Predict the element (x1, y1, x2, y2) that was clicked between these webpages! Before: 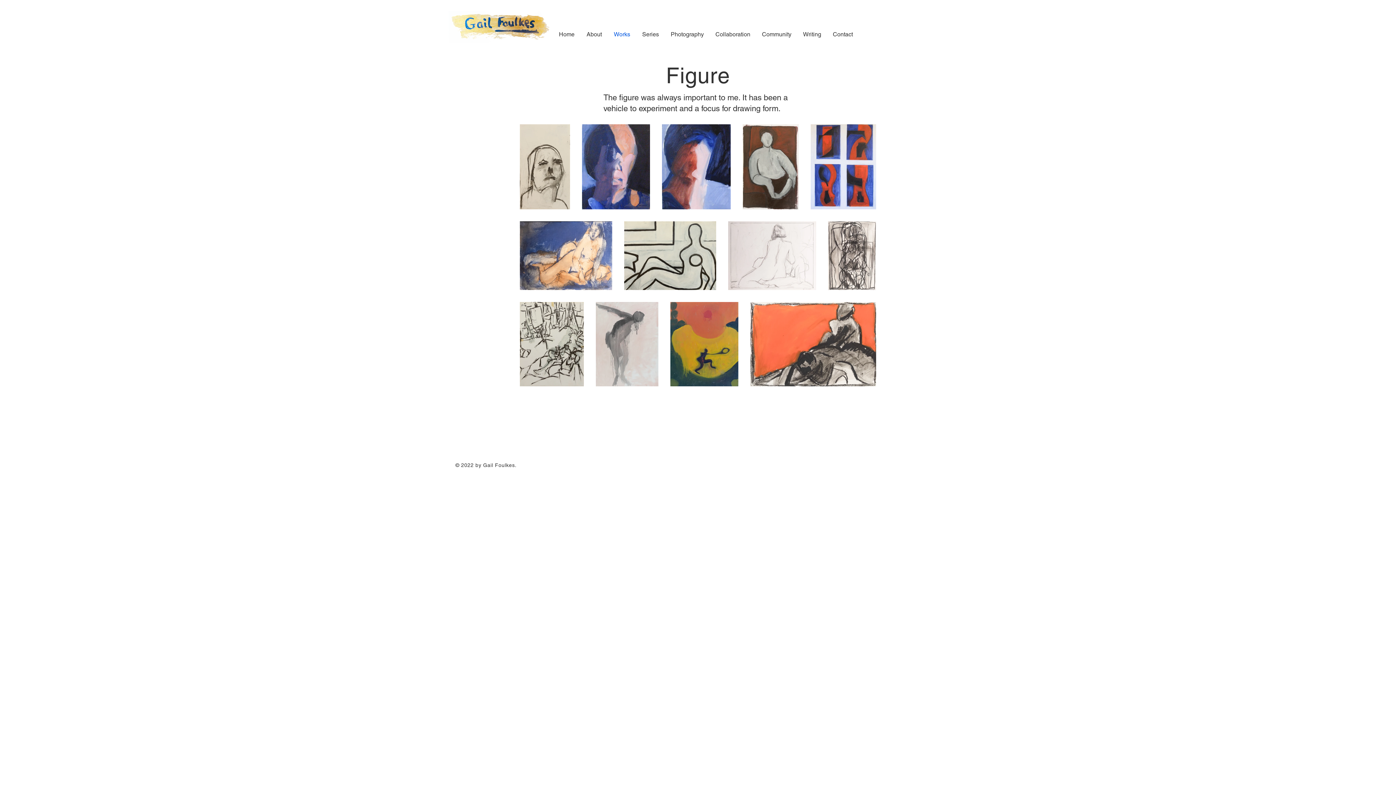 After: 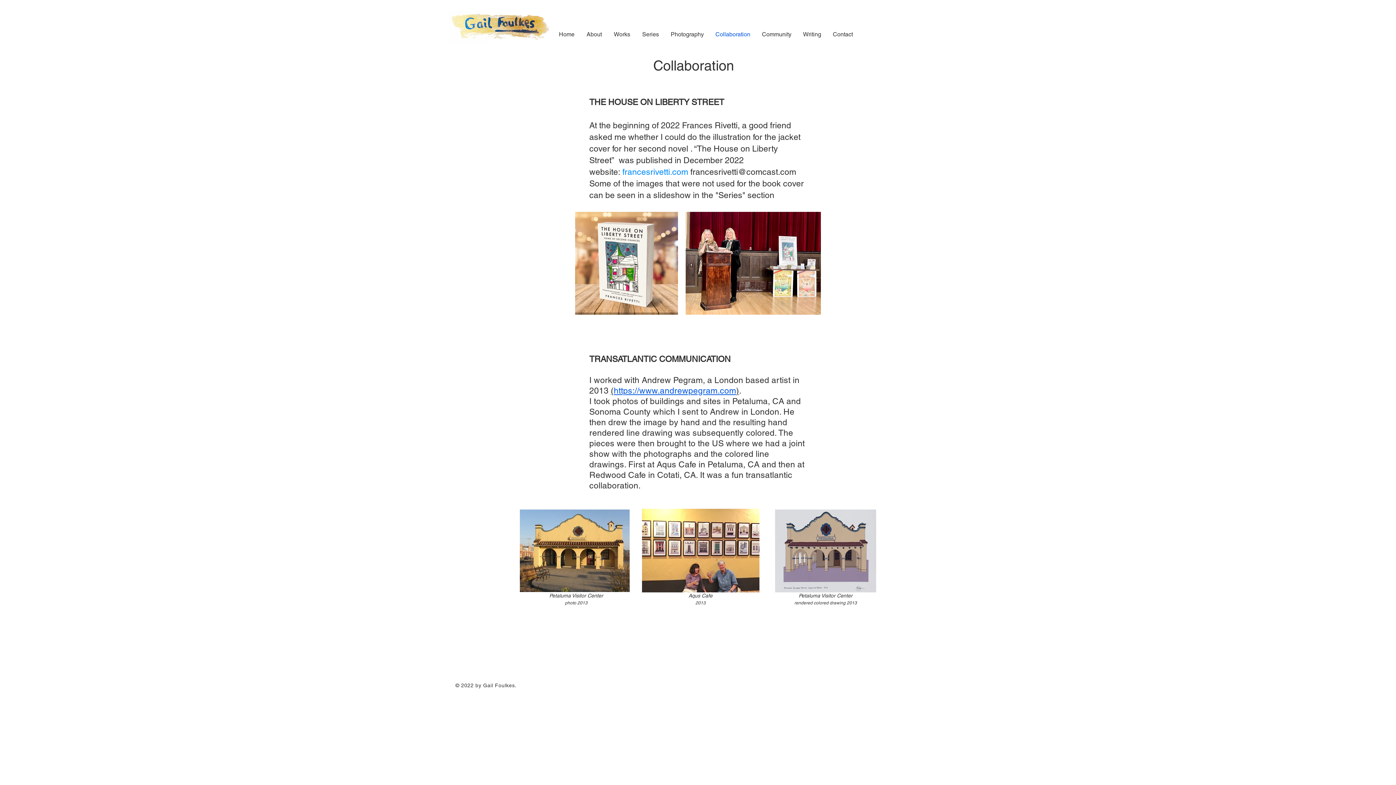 Action: label: Collaboration bbox: (709, 21, 756, 47)